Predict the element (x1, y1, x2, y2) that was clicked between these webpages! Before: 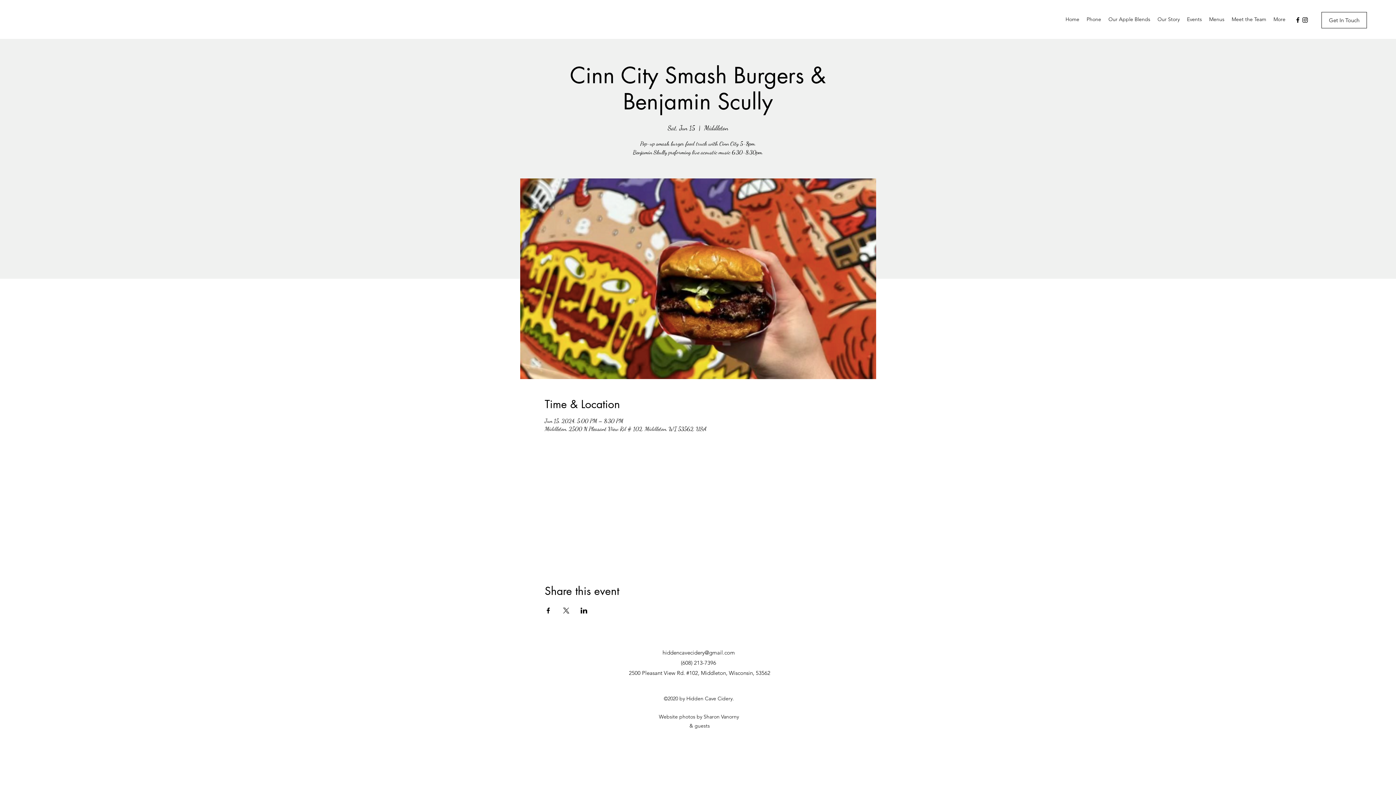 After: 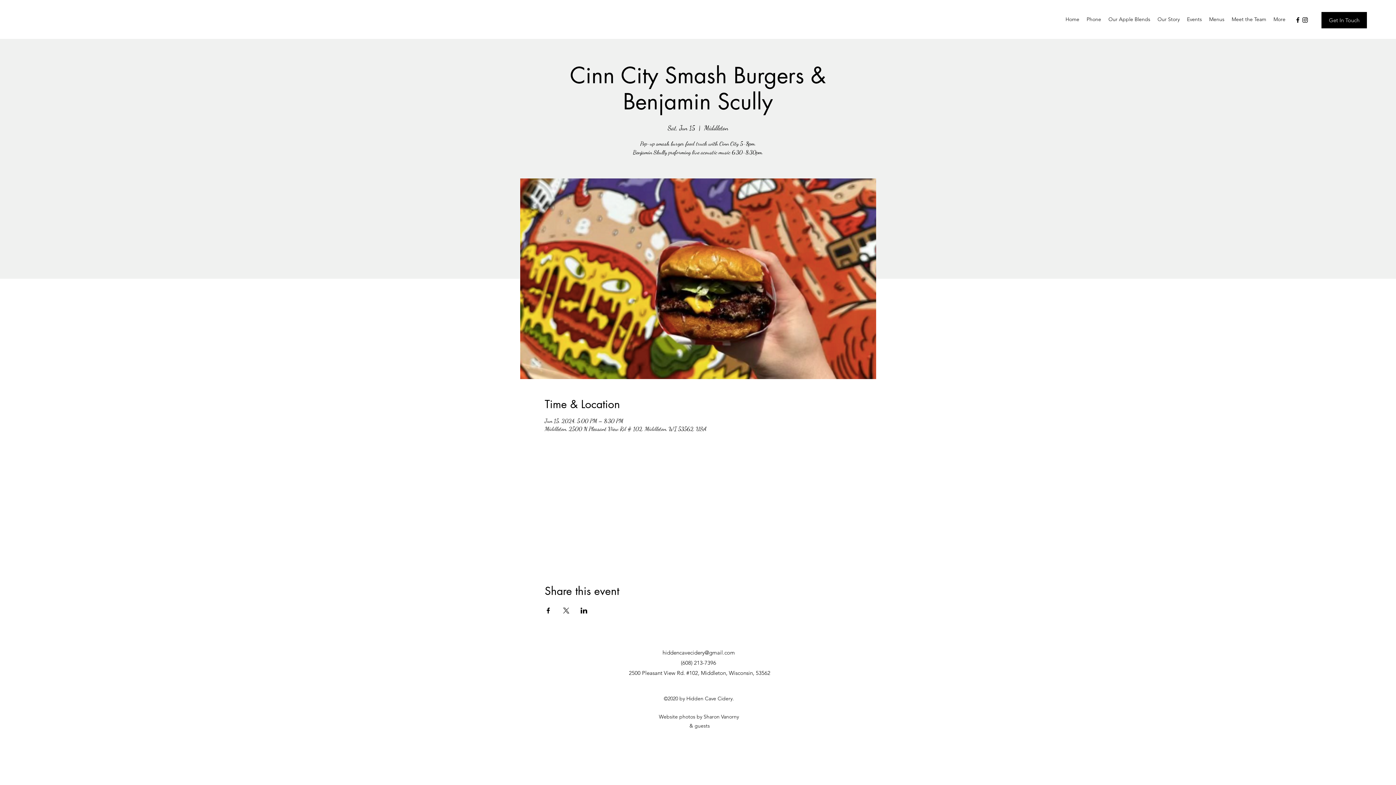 Action: label: Get In Touch bbox: (1321, 12, 1367, 28)